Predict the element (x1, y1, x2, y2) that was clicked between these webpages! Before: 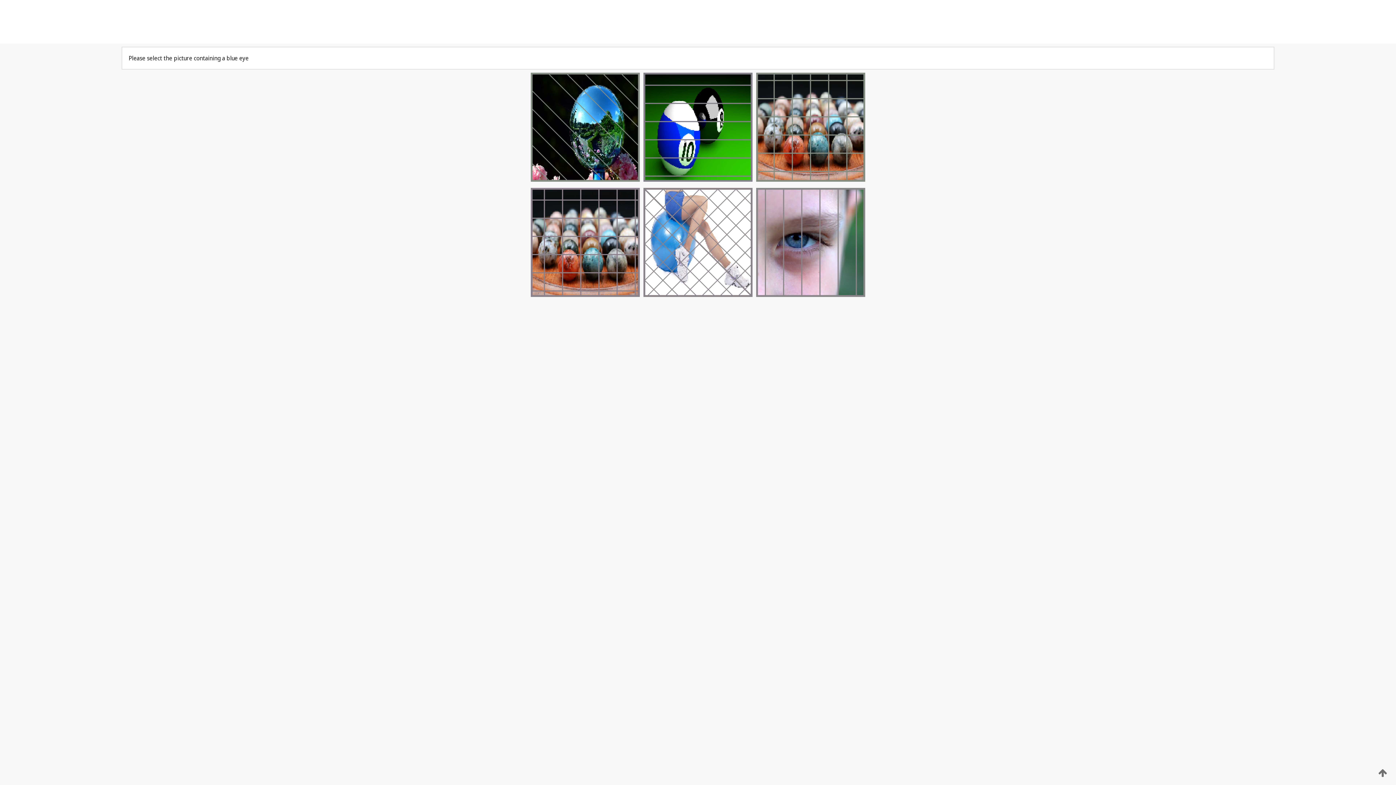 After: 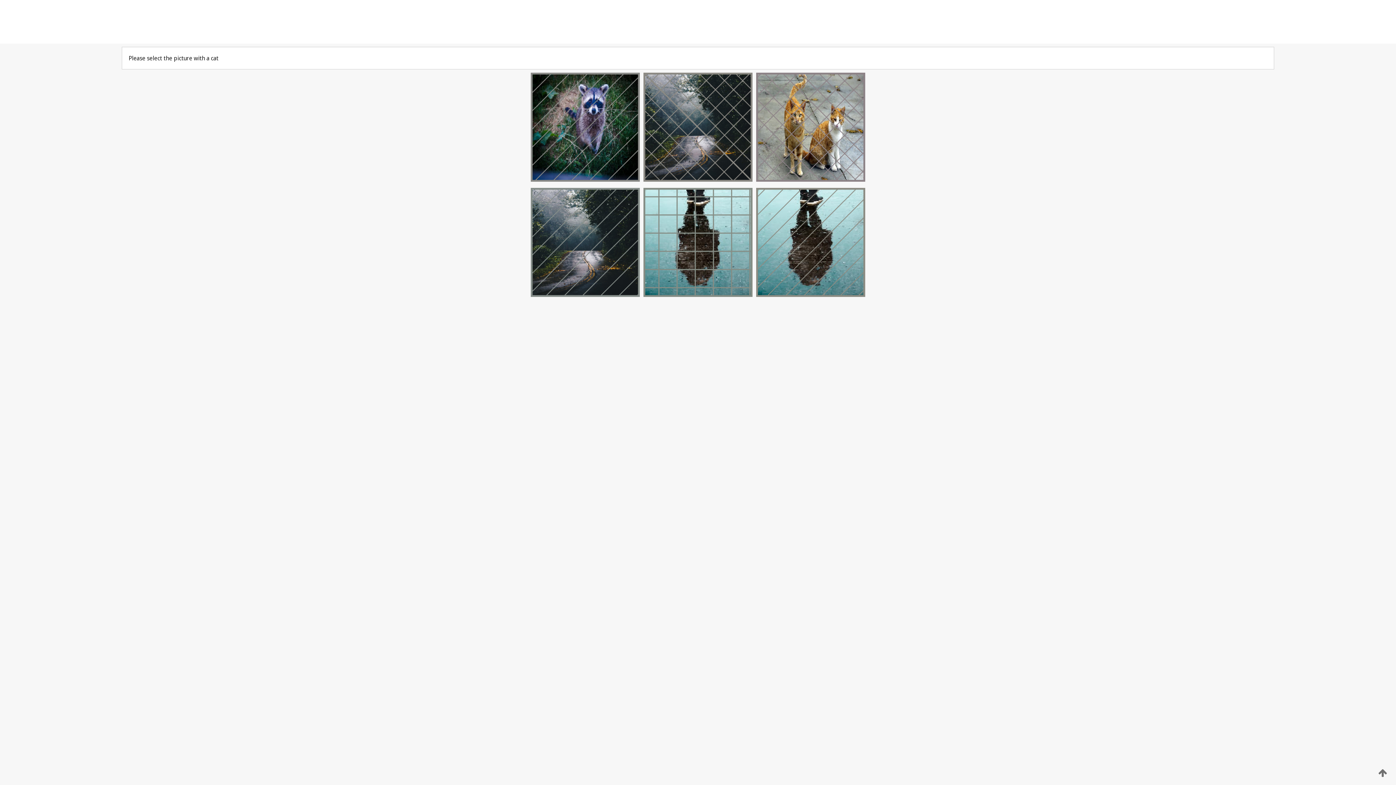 Action: bbox: (641, 176, 754, 183)